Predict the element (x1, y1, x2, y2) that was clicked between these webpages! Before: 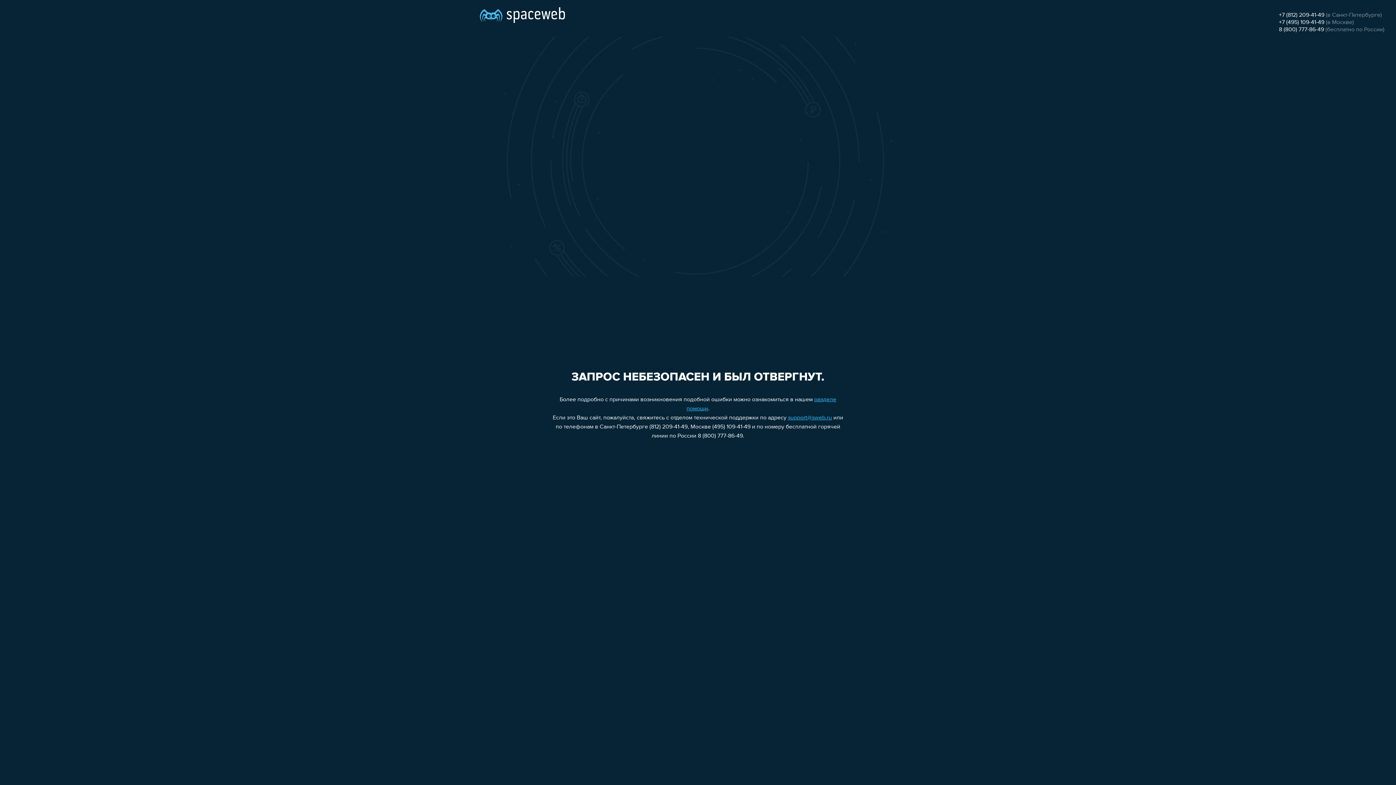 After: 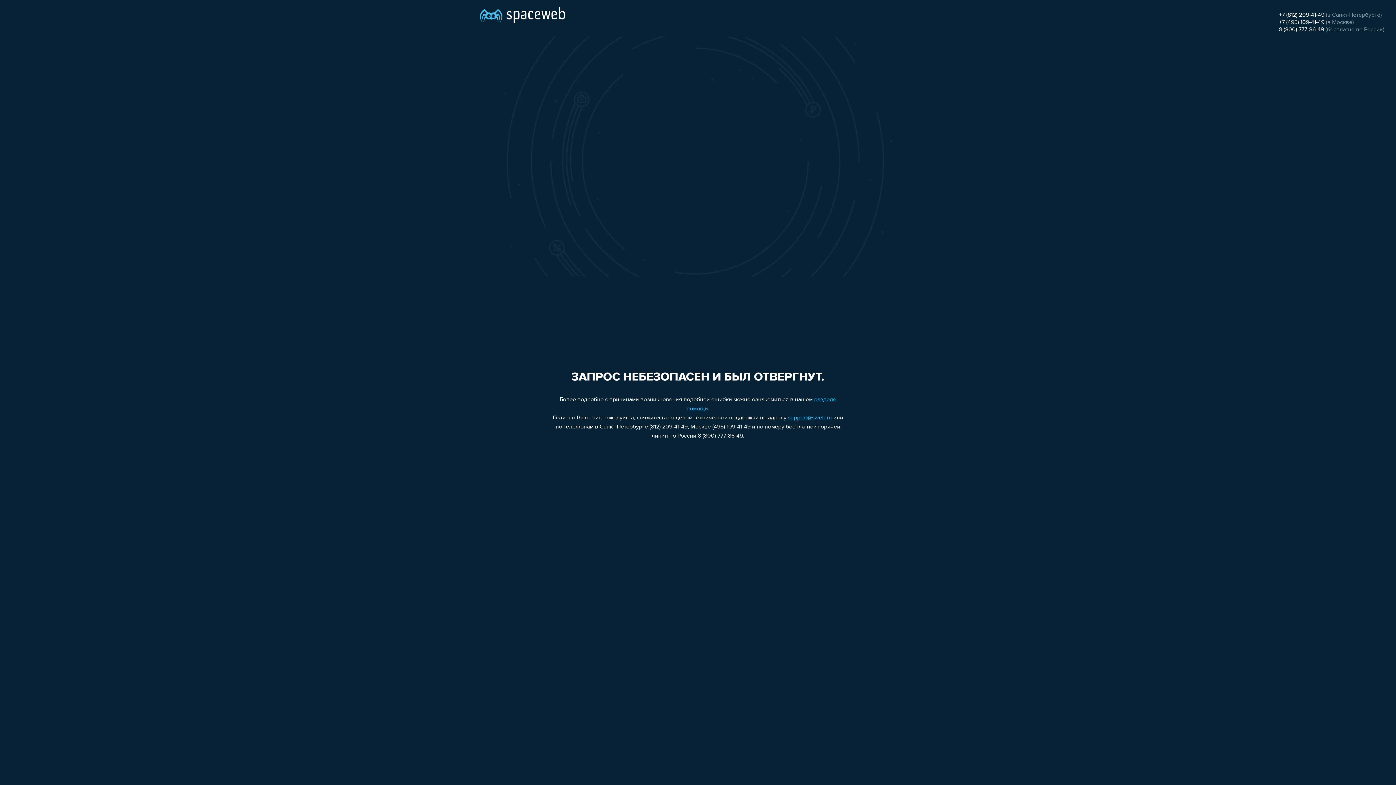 Action: bbox: (1279, 12, 1324, 18) label: +7 (812) 209-41-49